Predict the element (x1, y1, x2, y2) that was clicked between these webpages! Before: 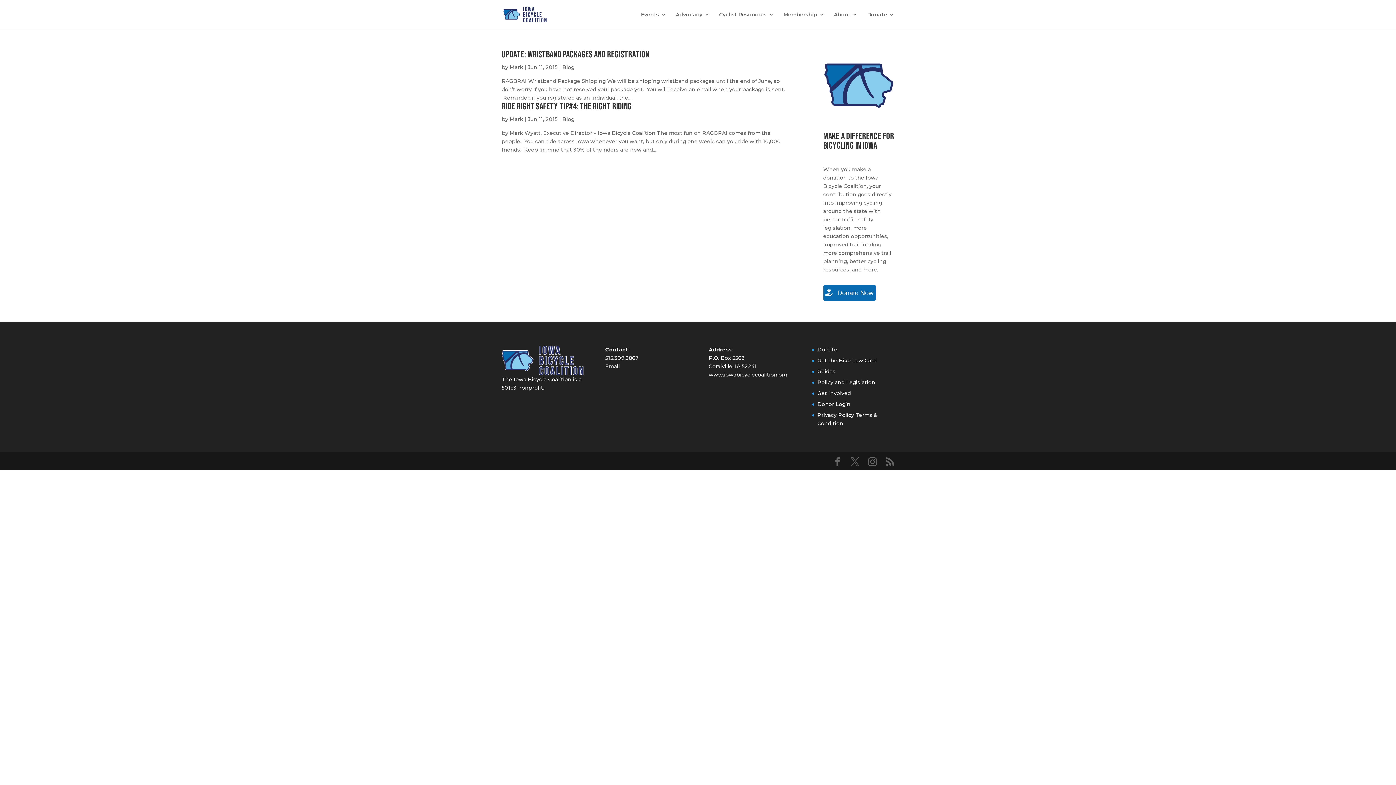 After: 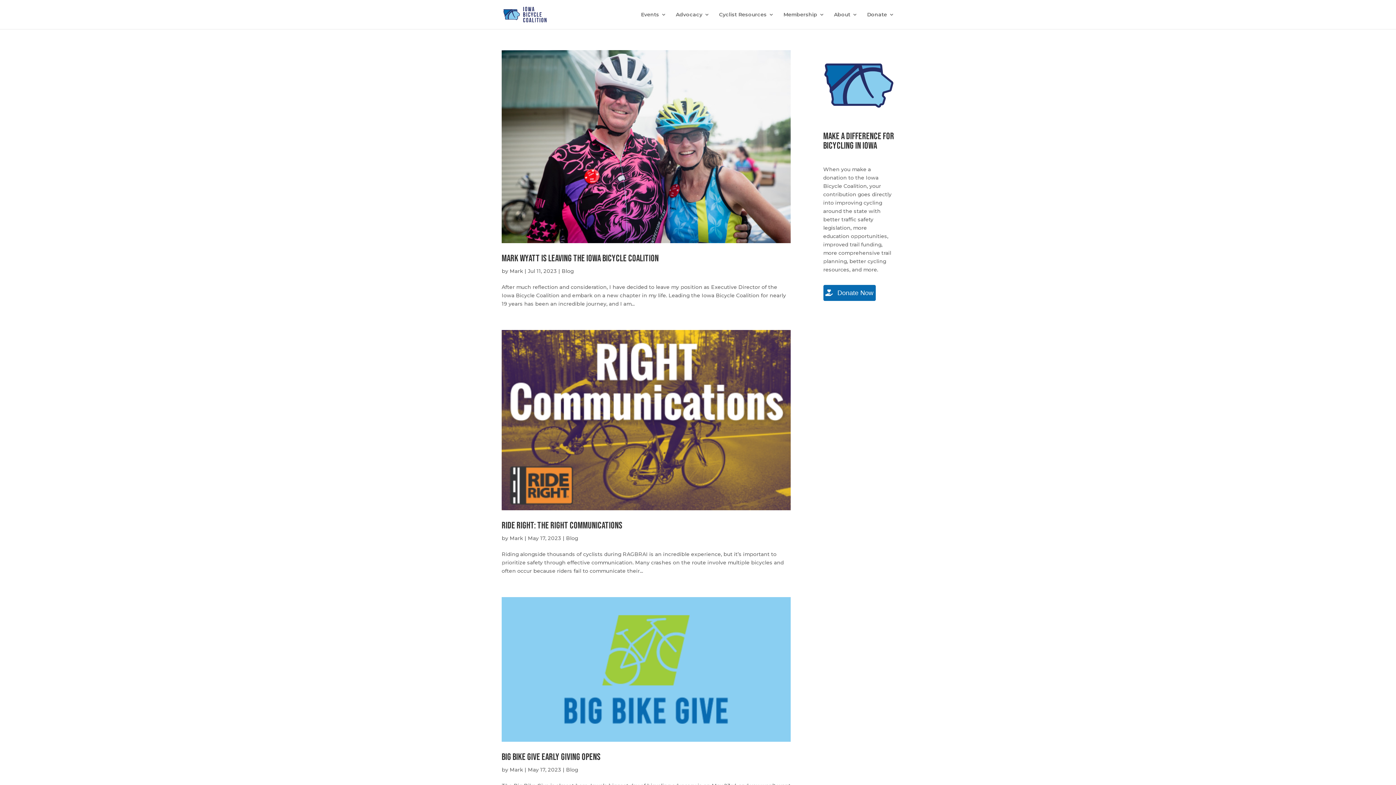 Action: bbox: (509, 64, 523, 70) label: Mark